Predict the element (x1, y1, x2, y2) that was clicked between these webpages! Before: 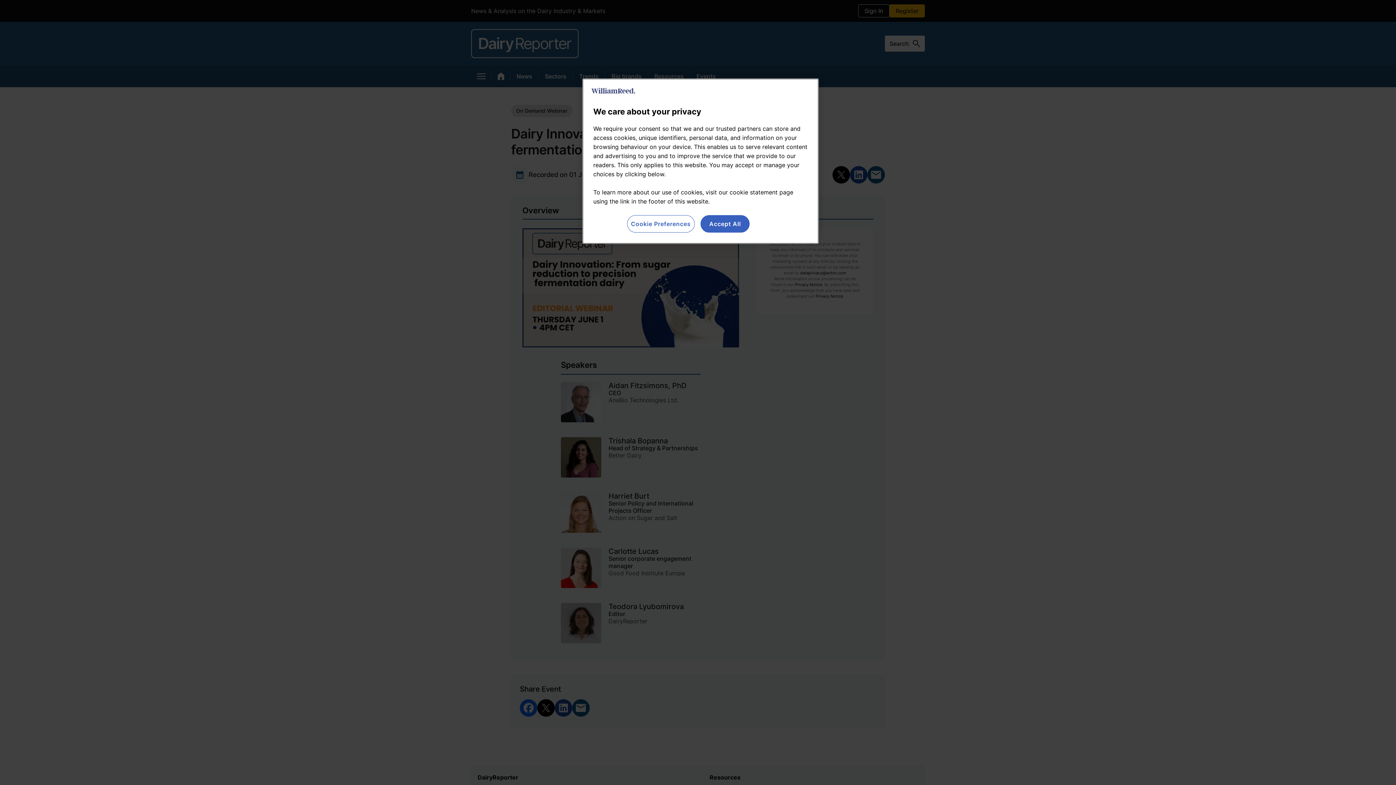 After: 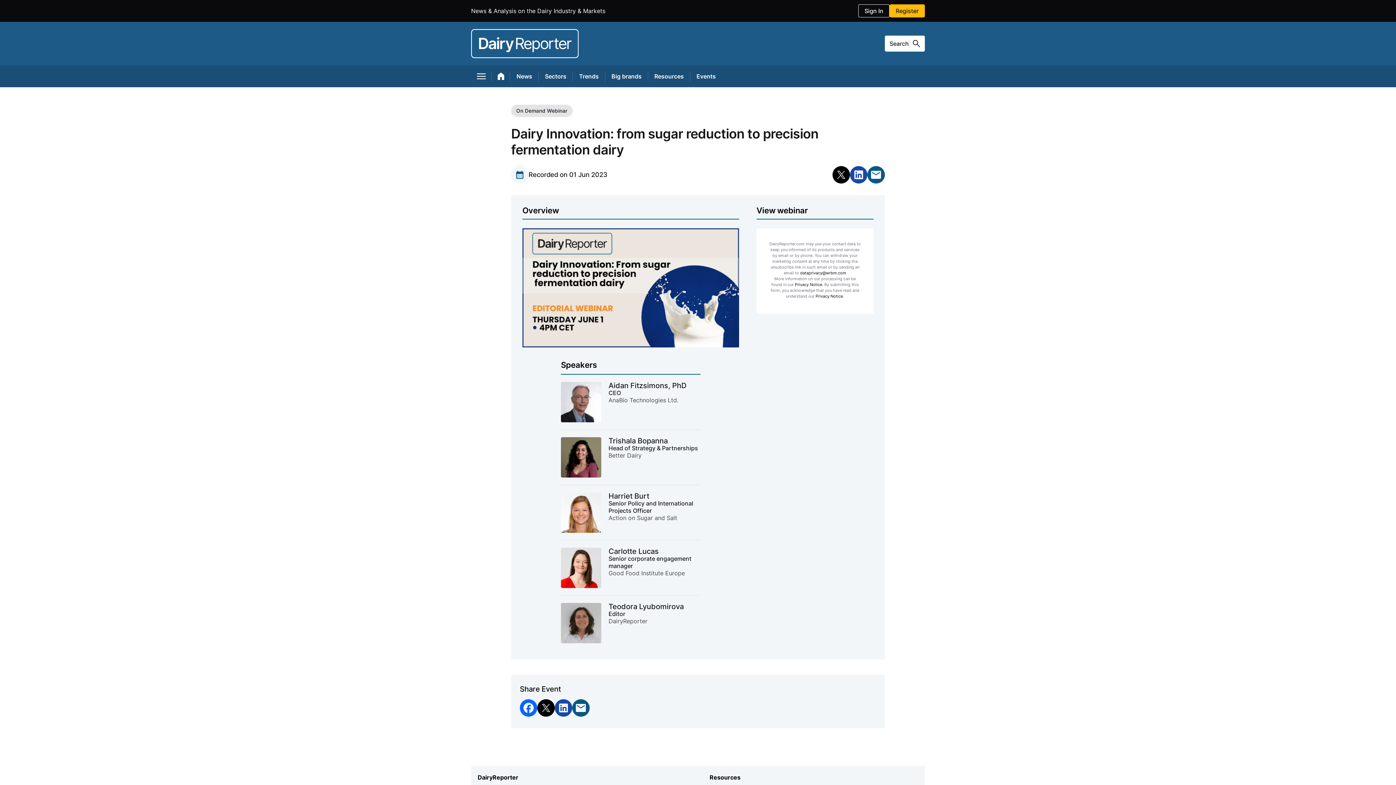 Action: bbox: (700, 215, 749, 232) label: Accept All